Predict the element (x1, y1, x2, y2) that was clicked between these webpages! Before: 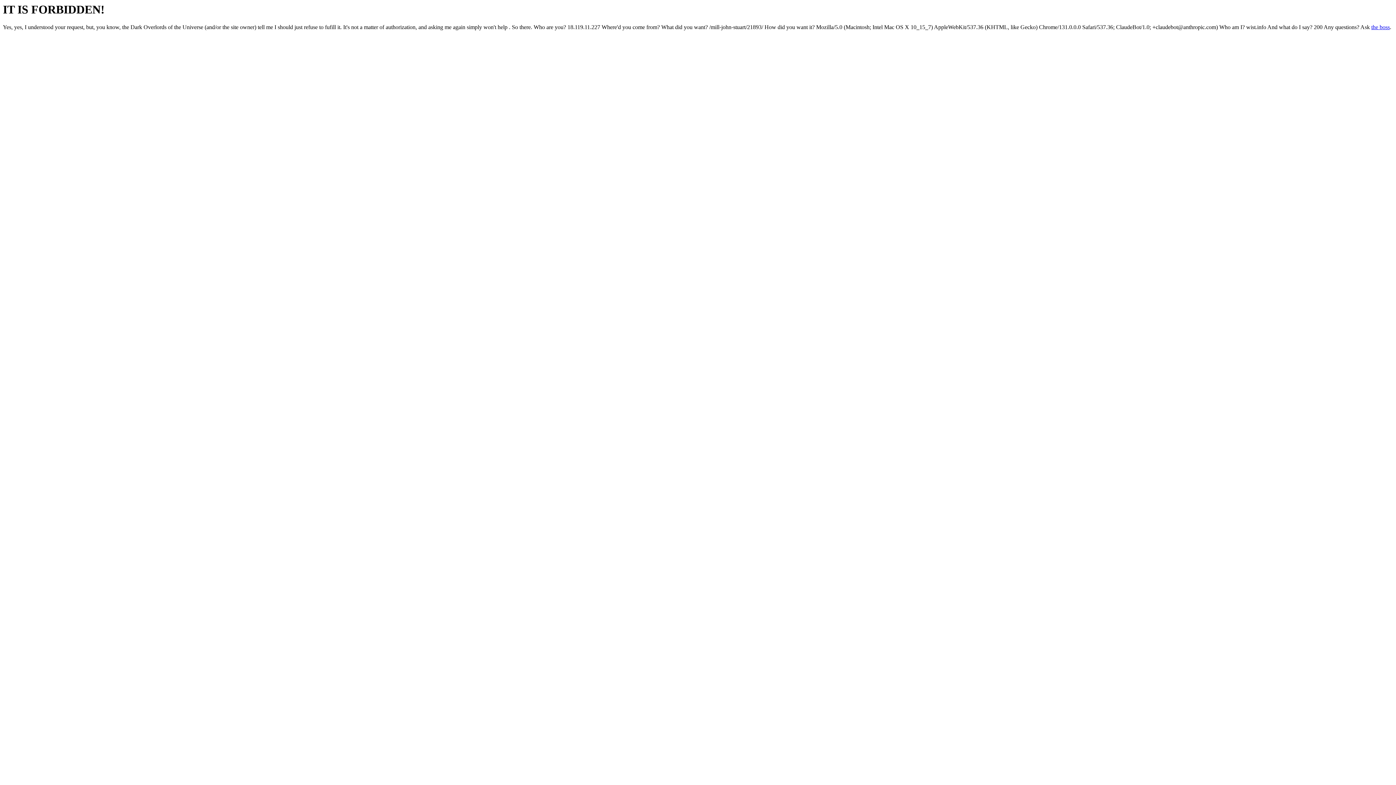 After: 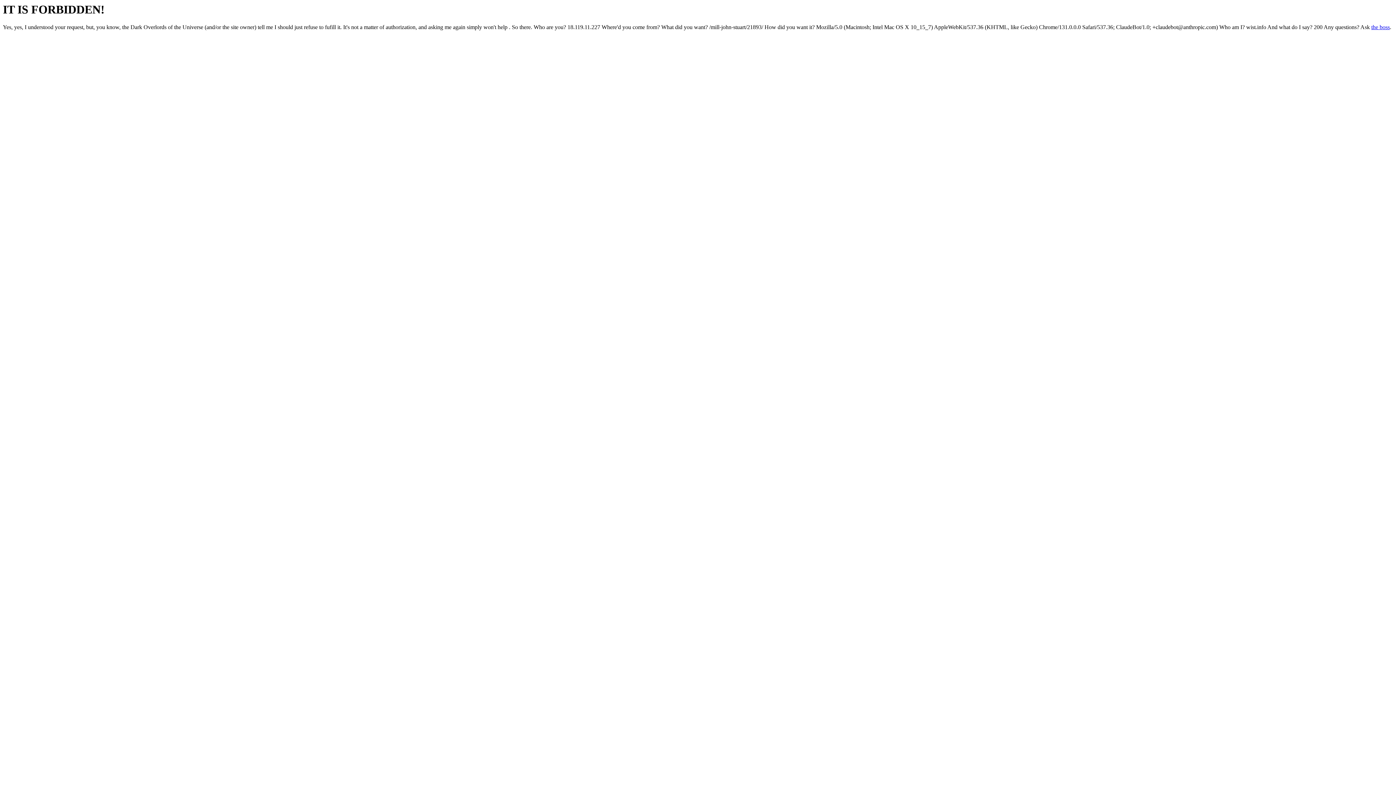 Action: label: the boss bbox: (1371, 24, 1390, 30)